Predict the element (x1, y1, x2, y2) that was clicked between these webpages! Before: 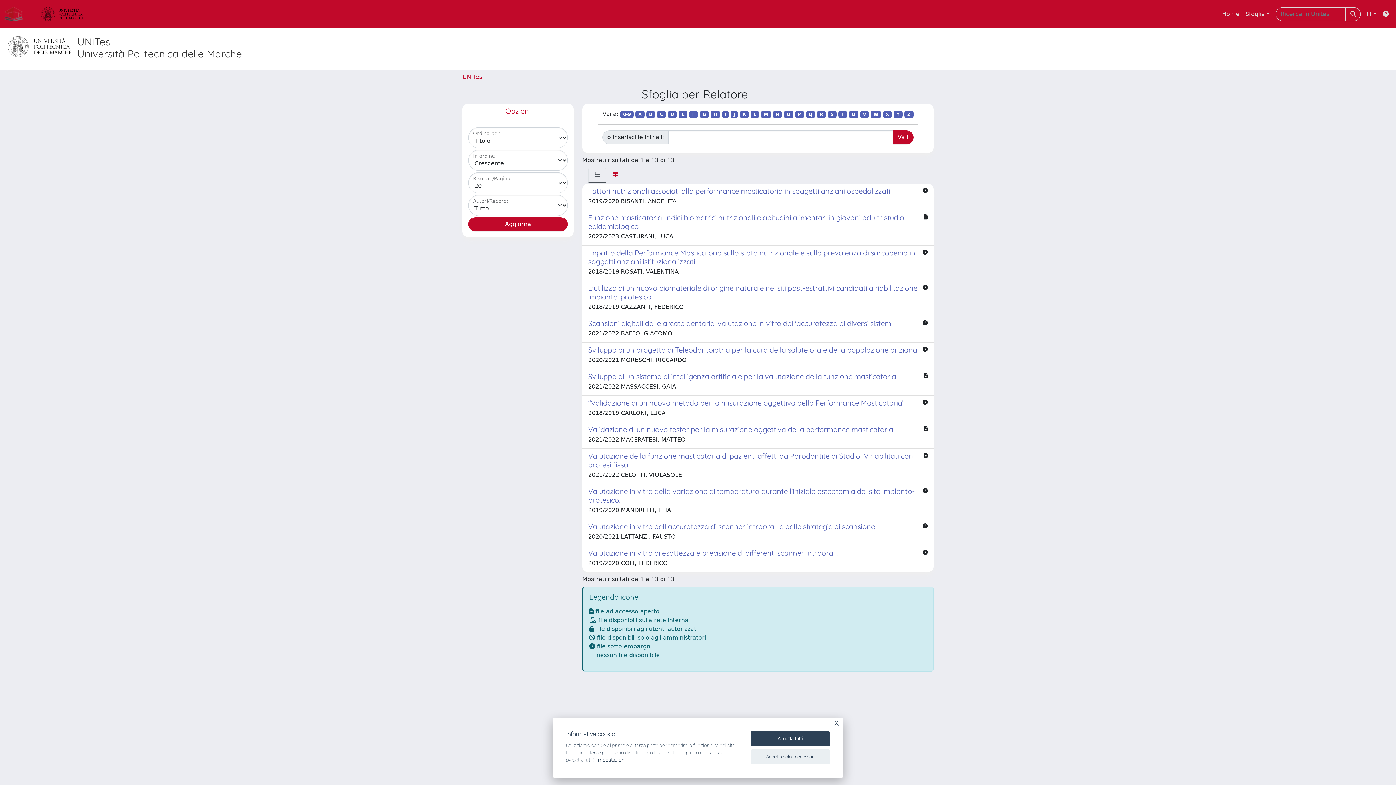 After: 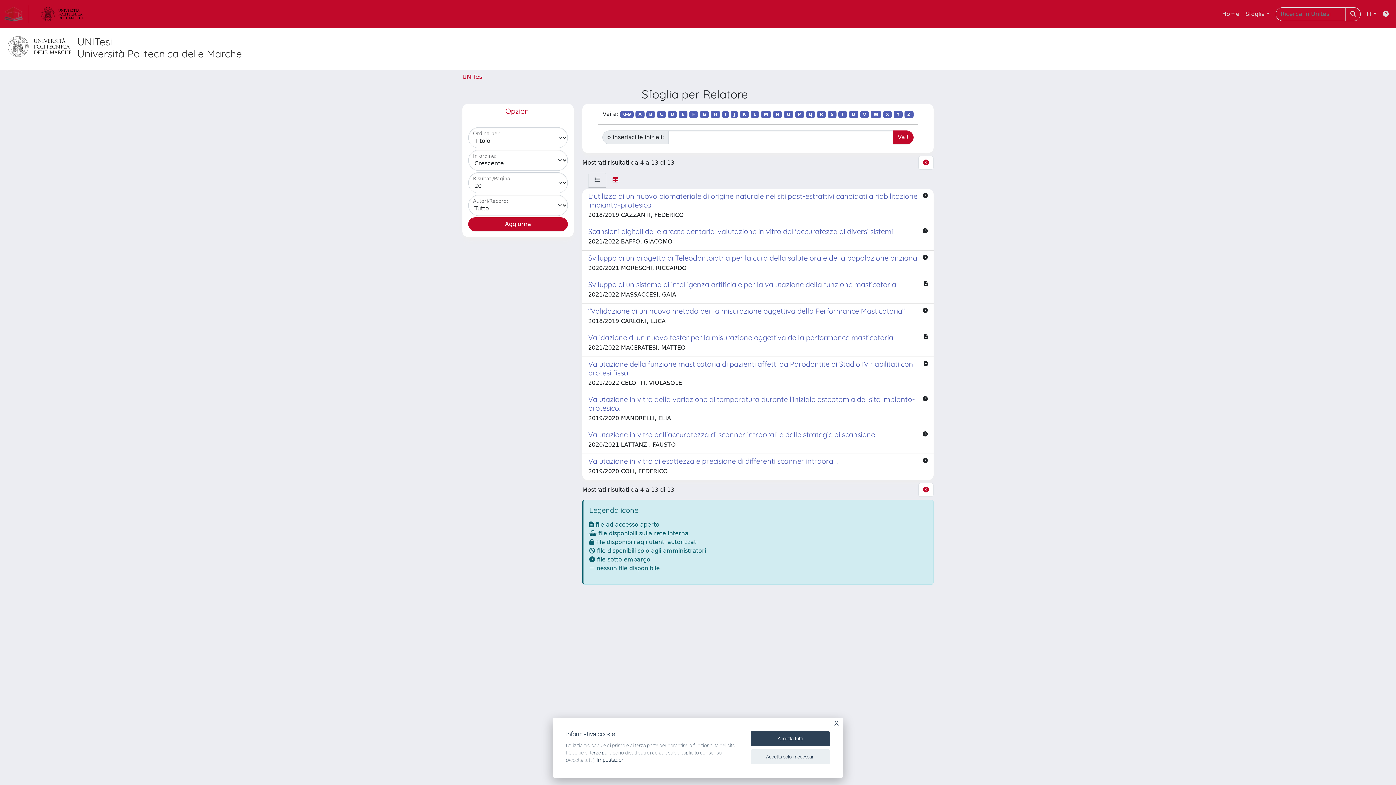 Action: label: L bbox: (750, 110, 759, 118)